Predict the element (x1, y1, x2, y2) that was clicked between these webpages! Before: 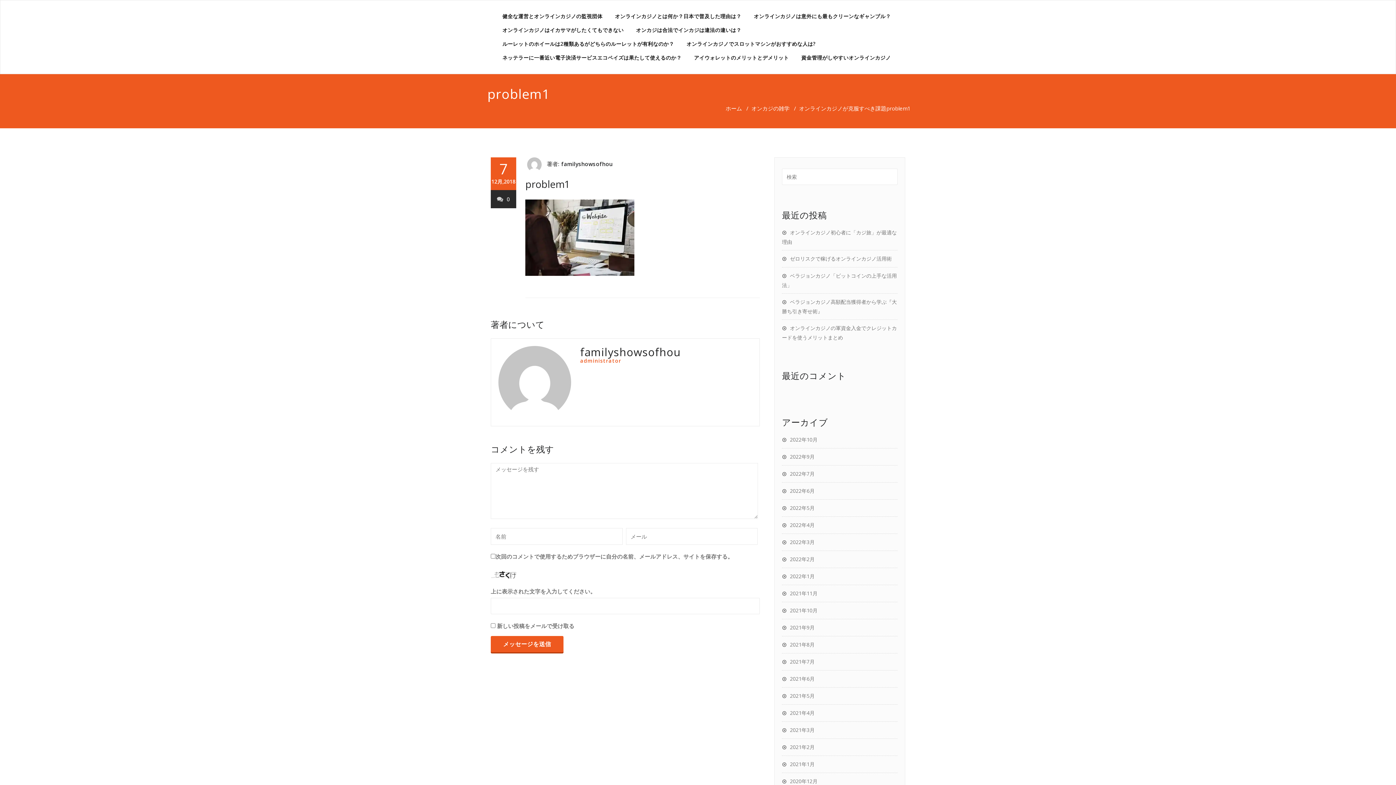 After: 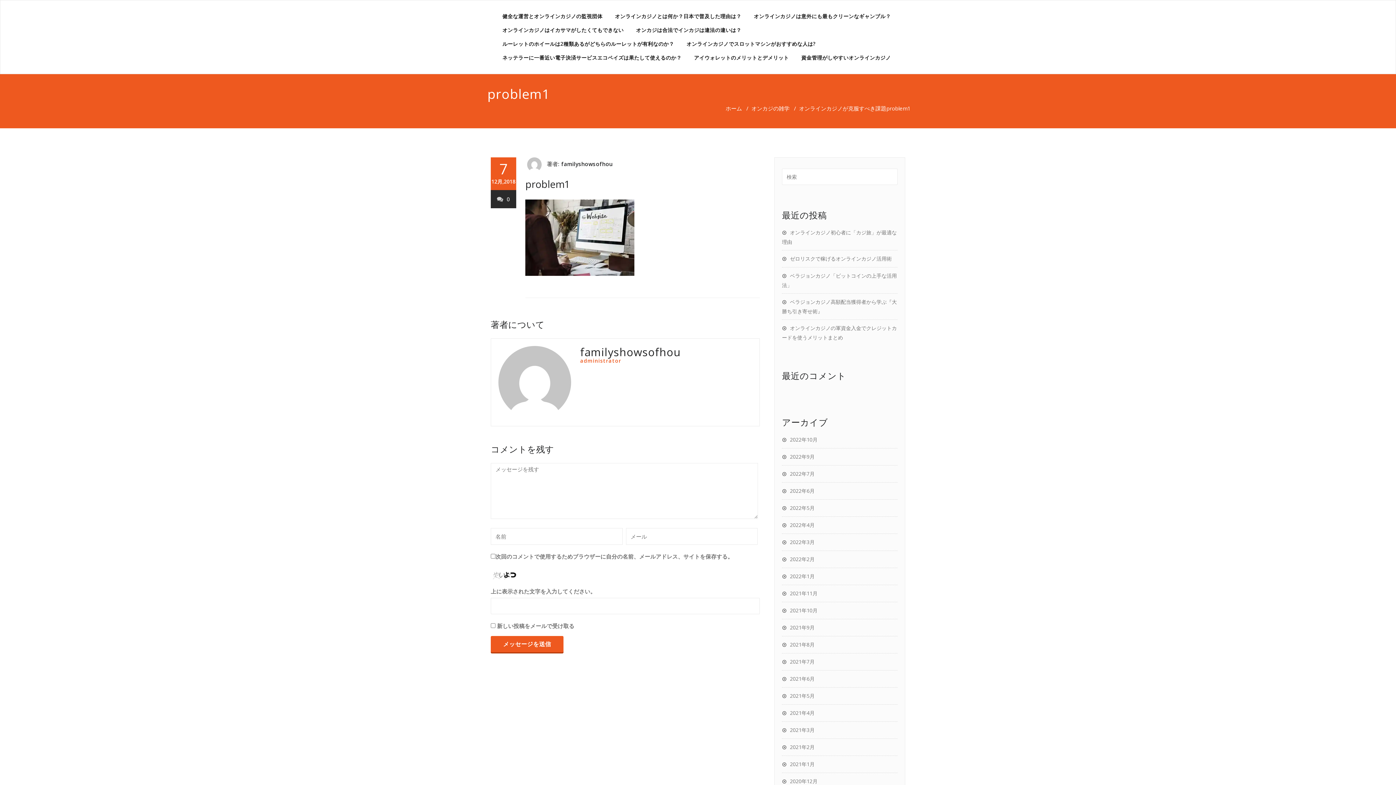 Action: bbox: (525, 177, 569, 190) label: problem1